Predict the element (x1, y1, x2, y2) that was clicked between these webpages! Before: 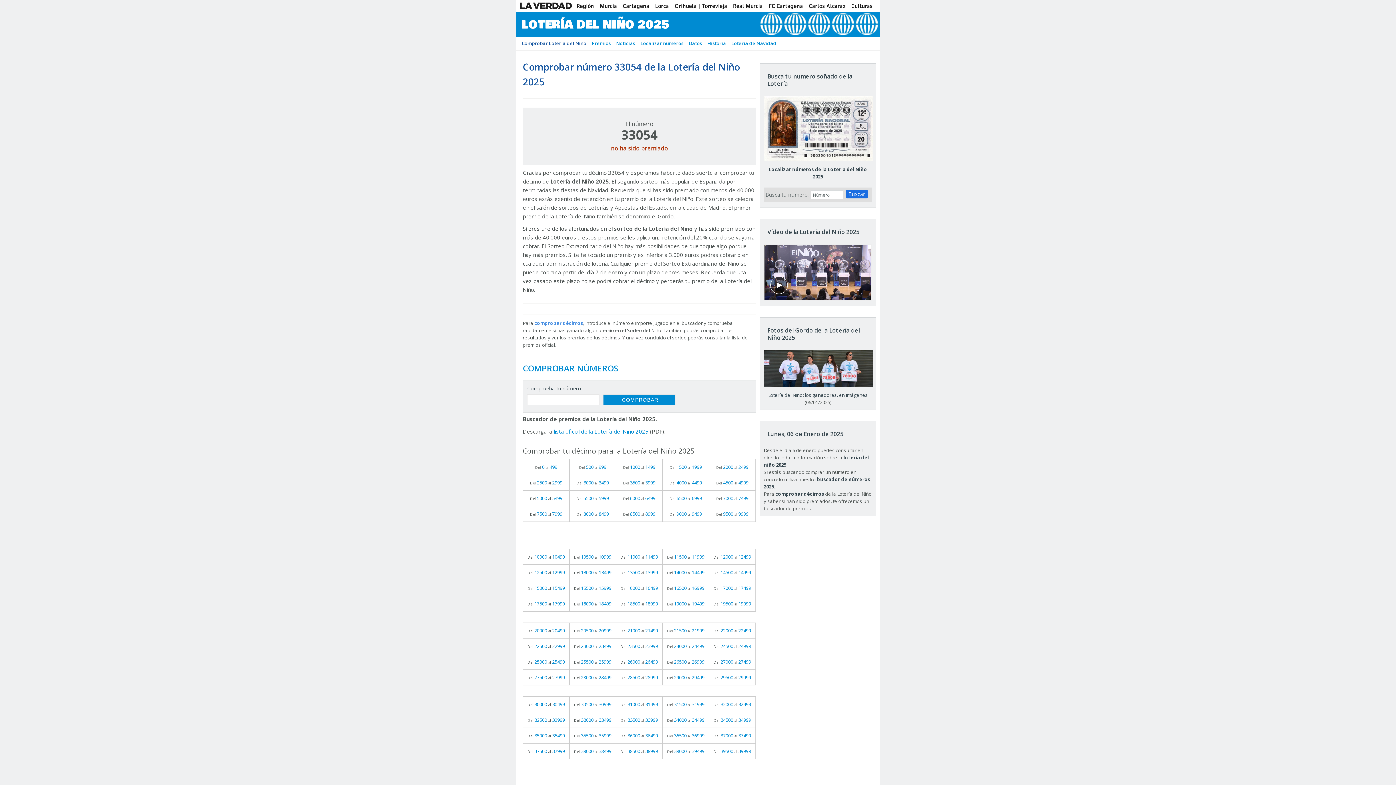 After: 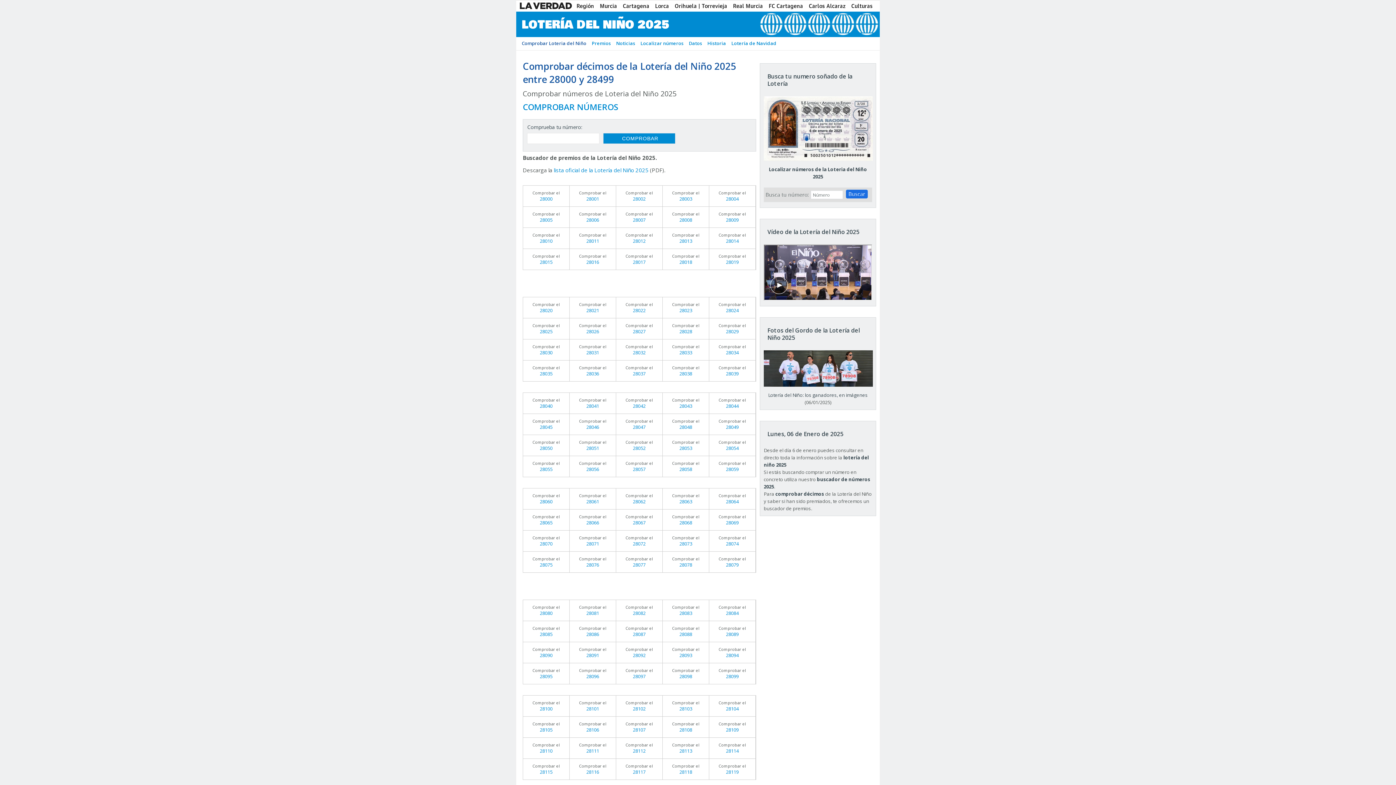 Action: bbox: (569, 670, 616, 685) label: Del 28000 al 28499